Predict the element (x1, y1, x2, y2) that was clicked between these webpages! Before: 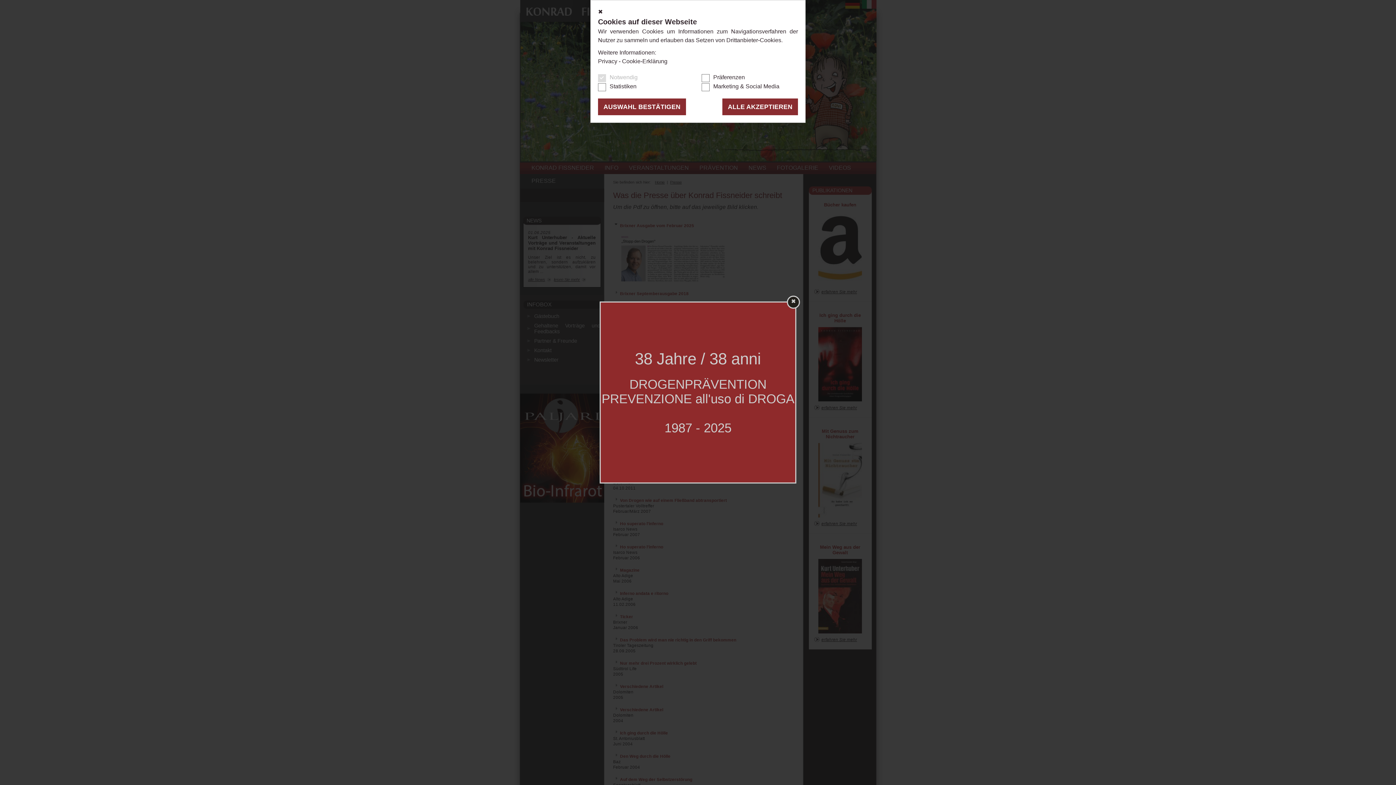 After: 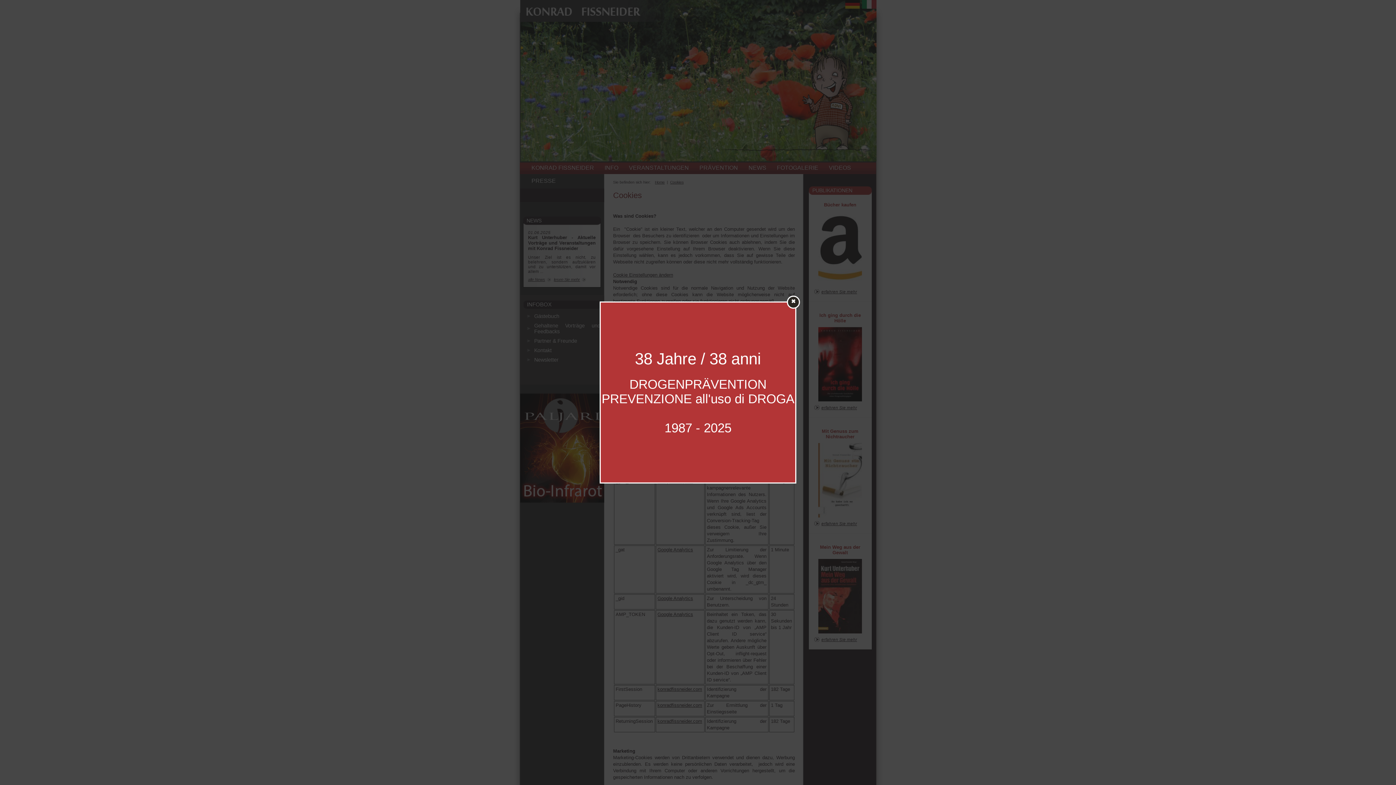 Action: bbox: (622, 58, 667, 64) label: Cookie-Erklärung